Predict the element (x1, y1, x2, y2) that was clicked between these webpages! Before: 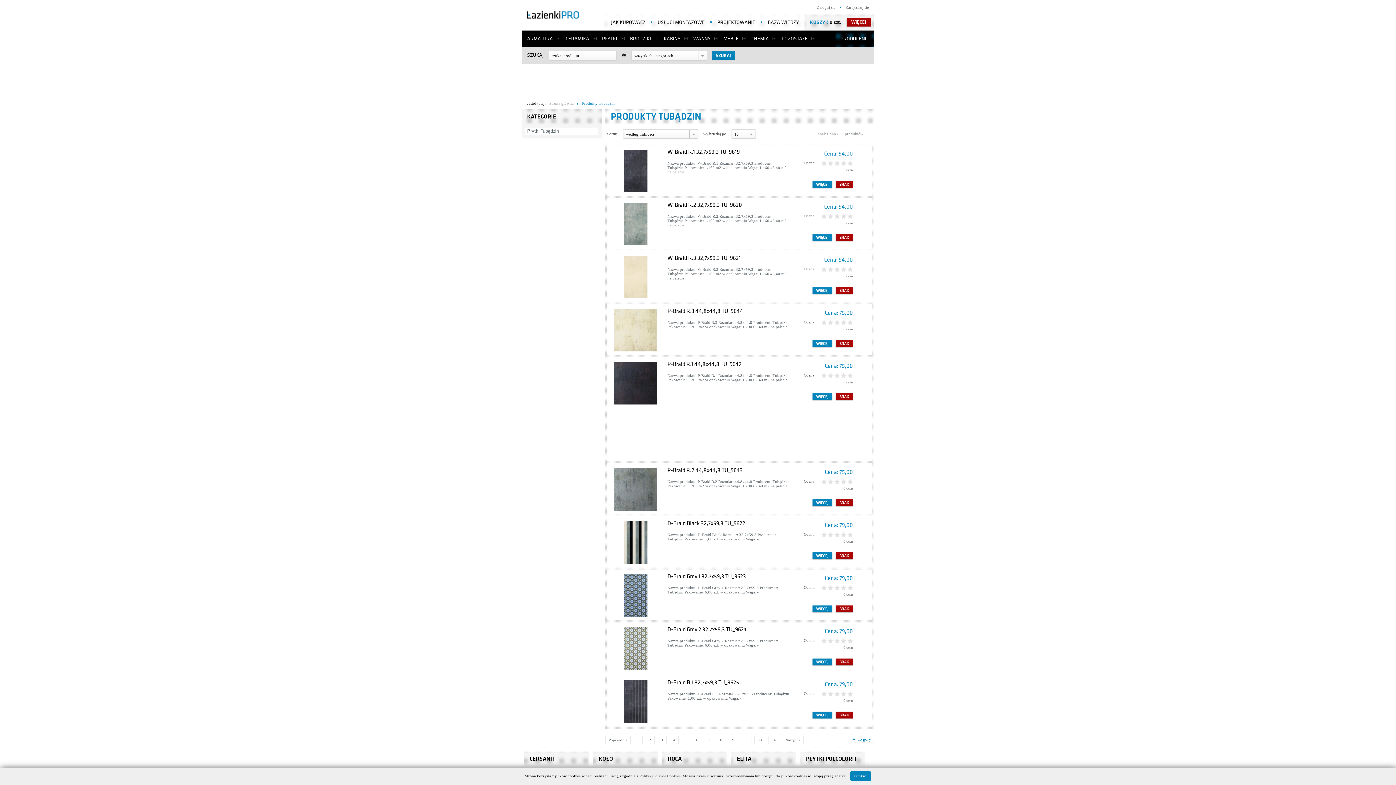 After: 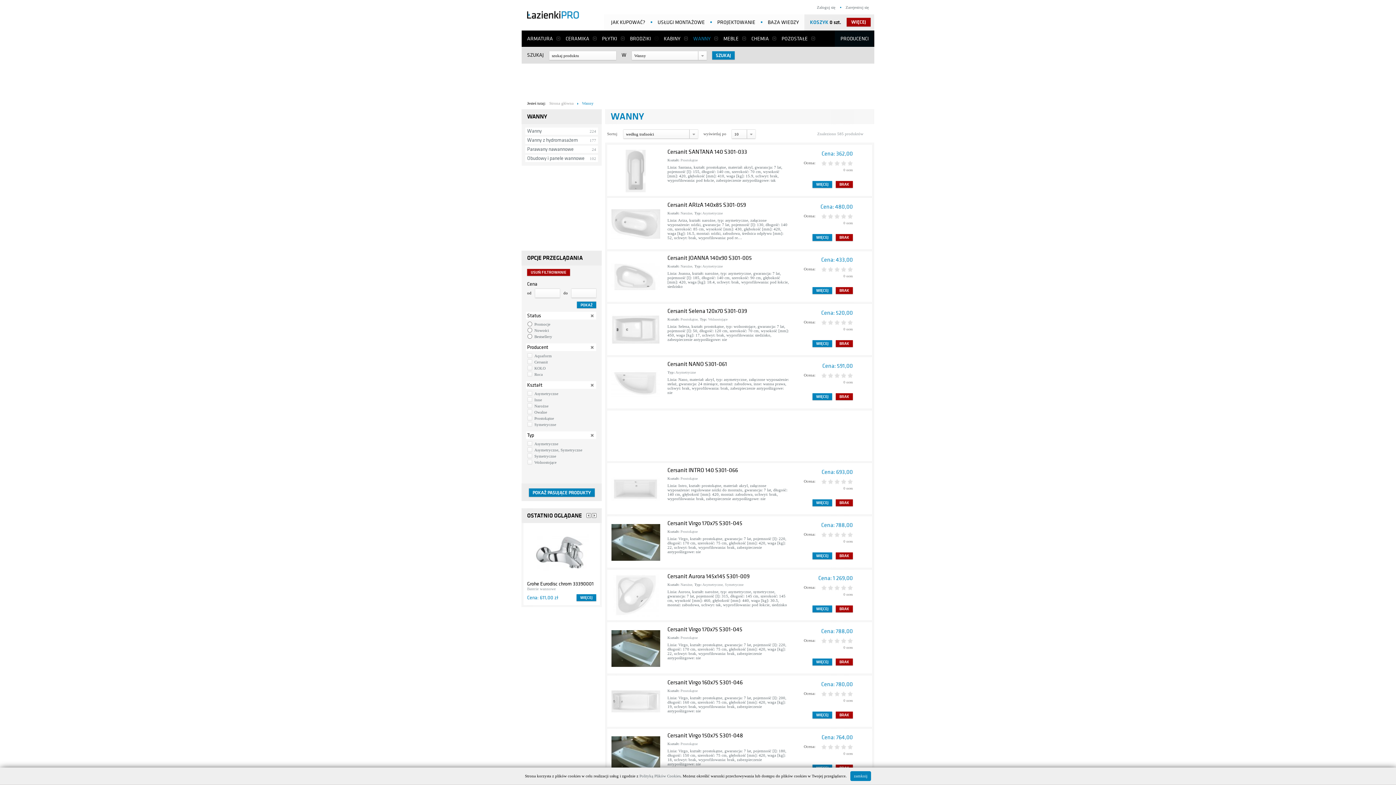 Action: label: WANNY bbox: (688, 30, 718, 46)